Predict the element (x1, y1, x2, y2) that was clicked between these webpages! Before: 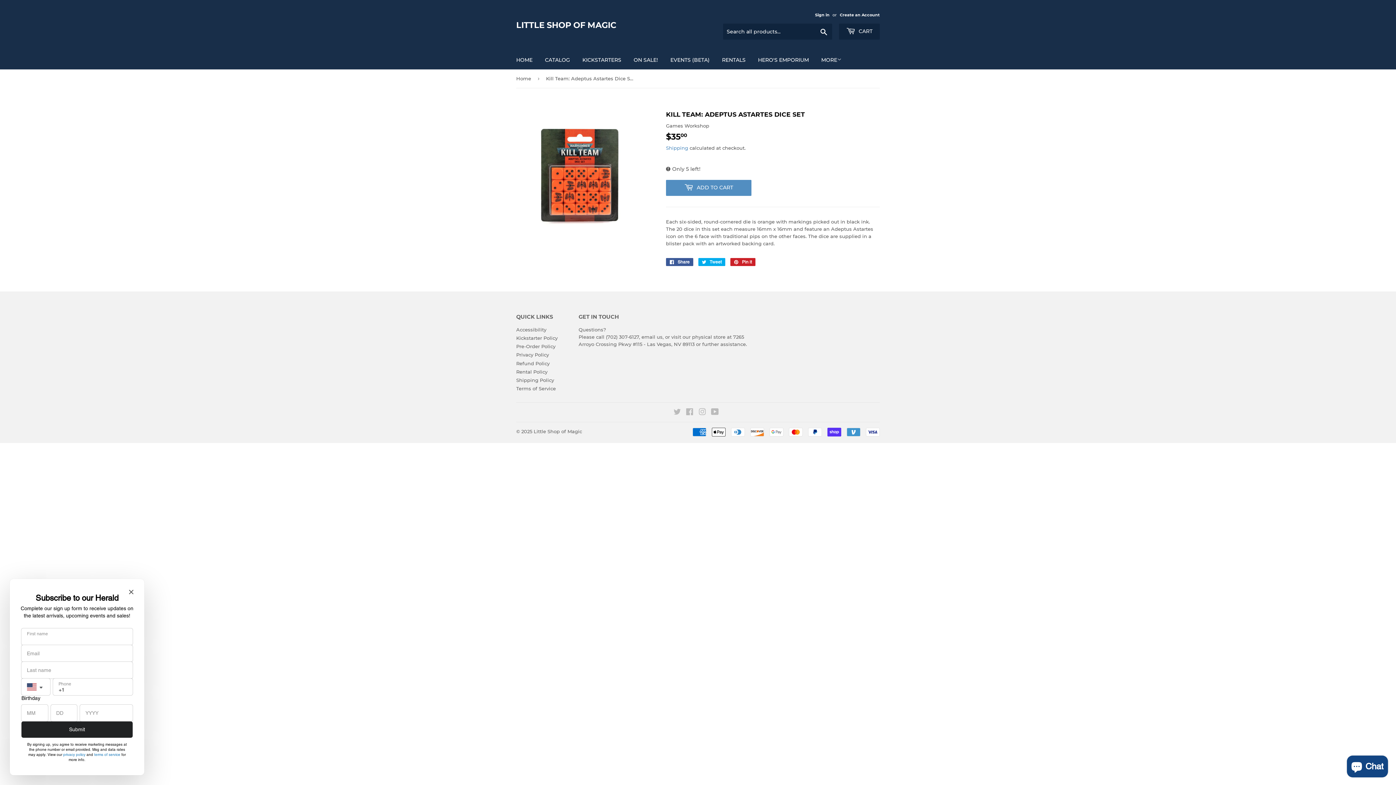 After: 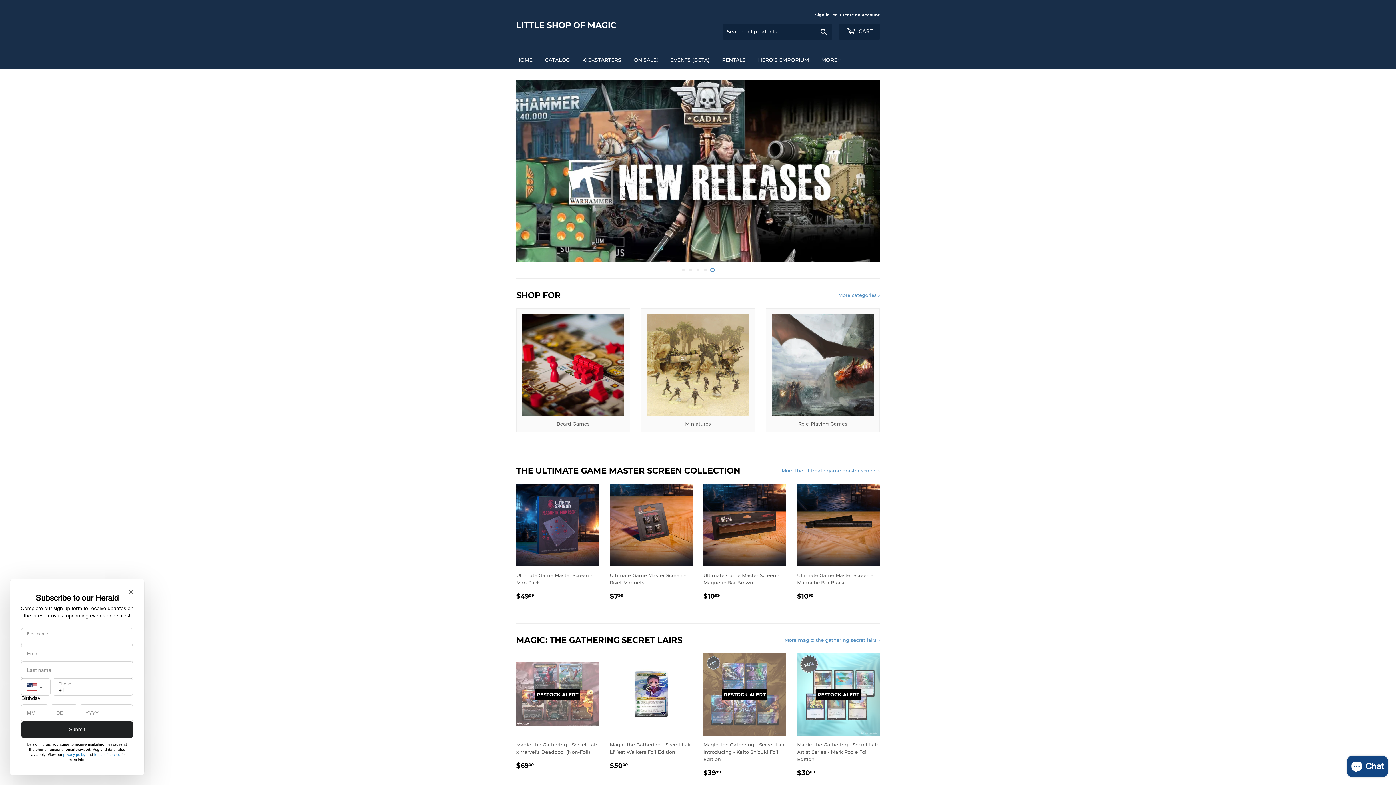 Action: bbox: (516, 19, 698, 30) label: LITTLE SHOP OF MAGIC